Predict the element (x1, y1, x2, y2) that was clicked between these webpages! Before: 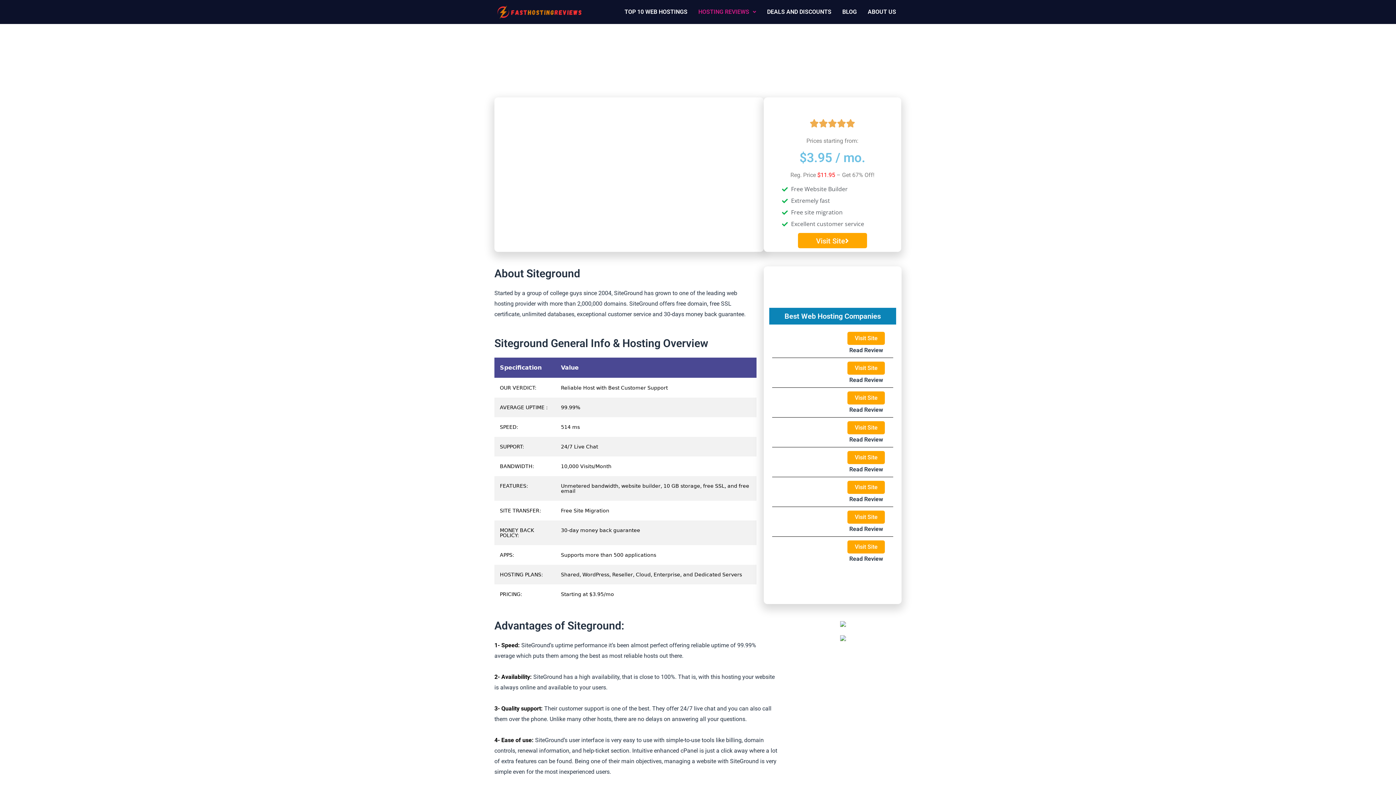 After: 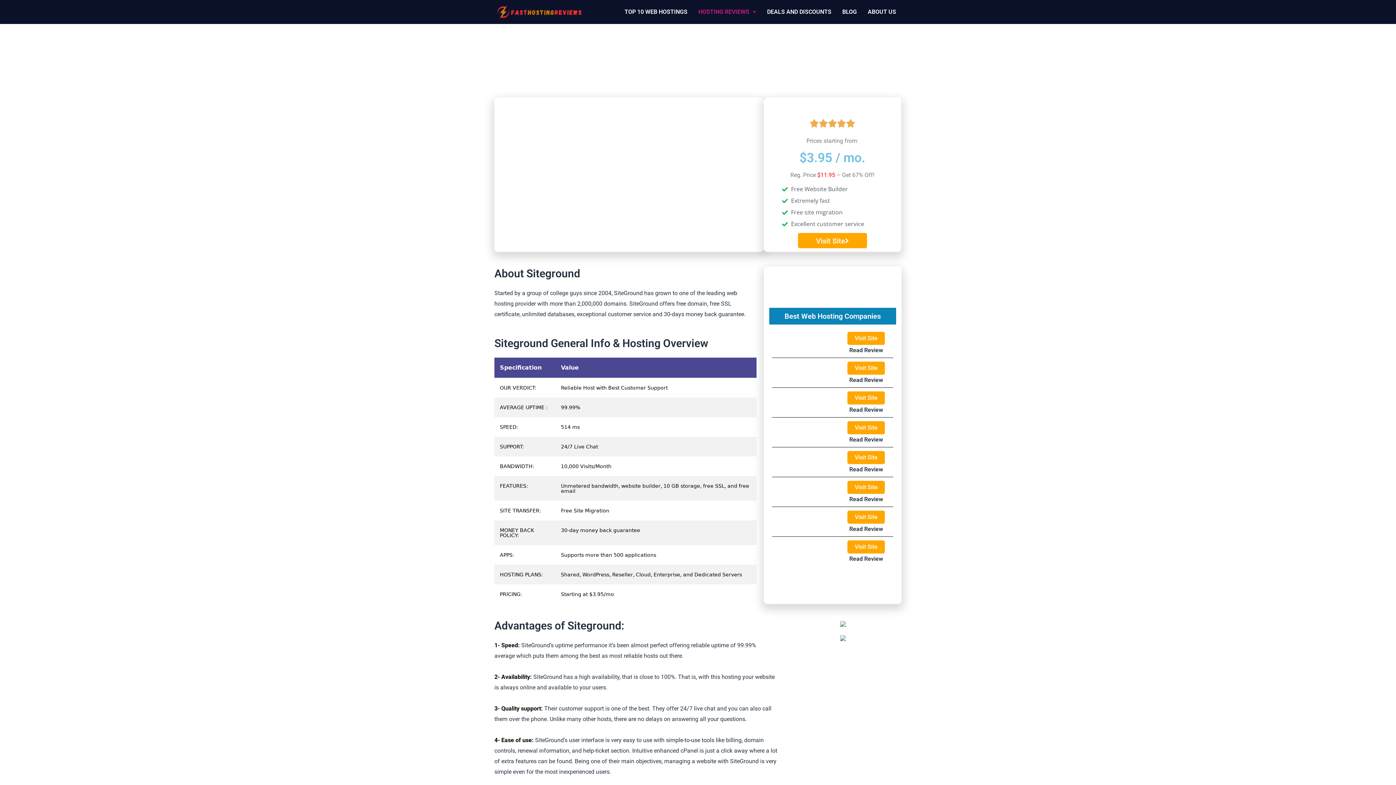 Action: bbox: (840, 634, 846, 641)